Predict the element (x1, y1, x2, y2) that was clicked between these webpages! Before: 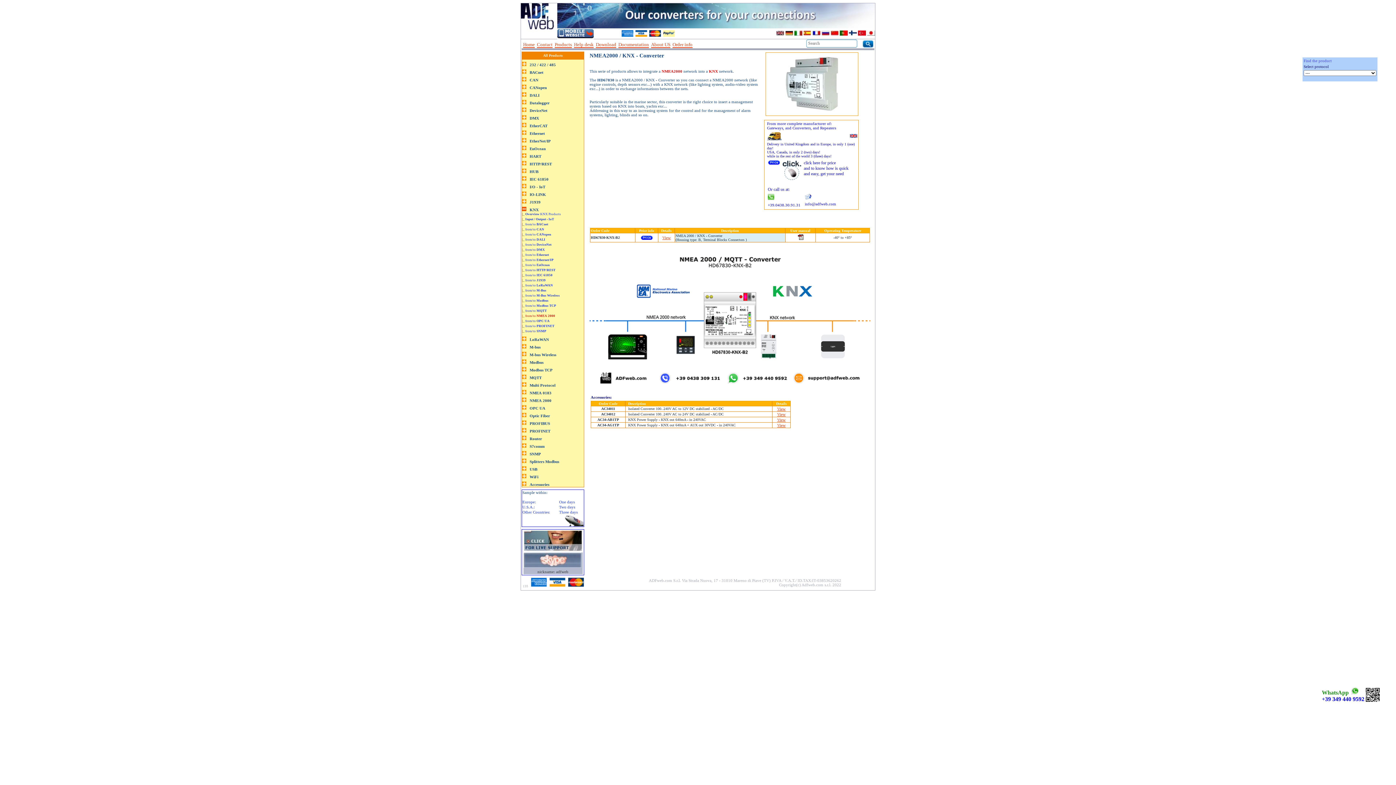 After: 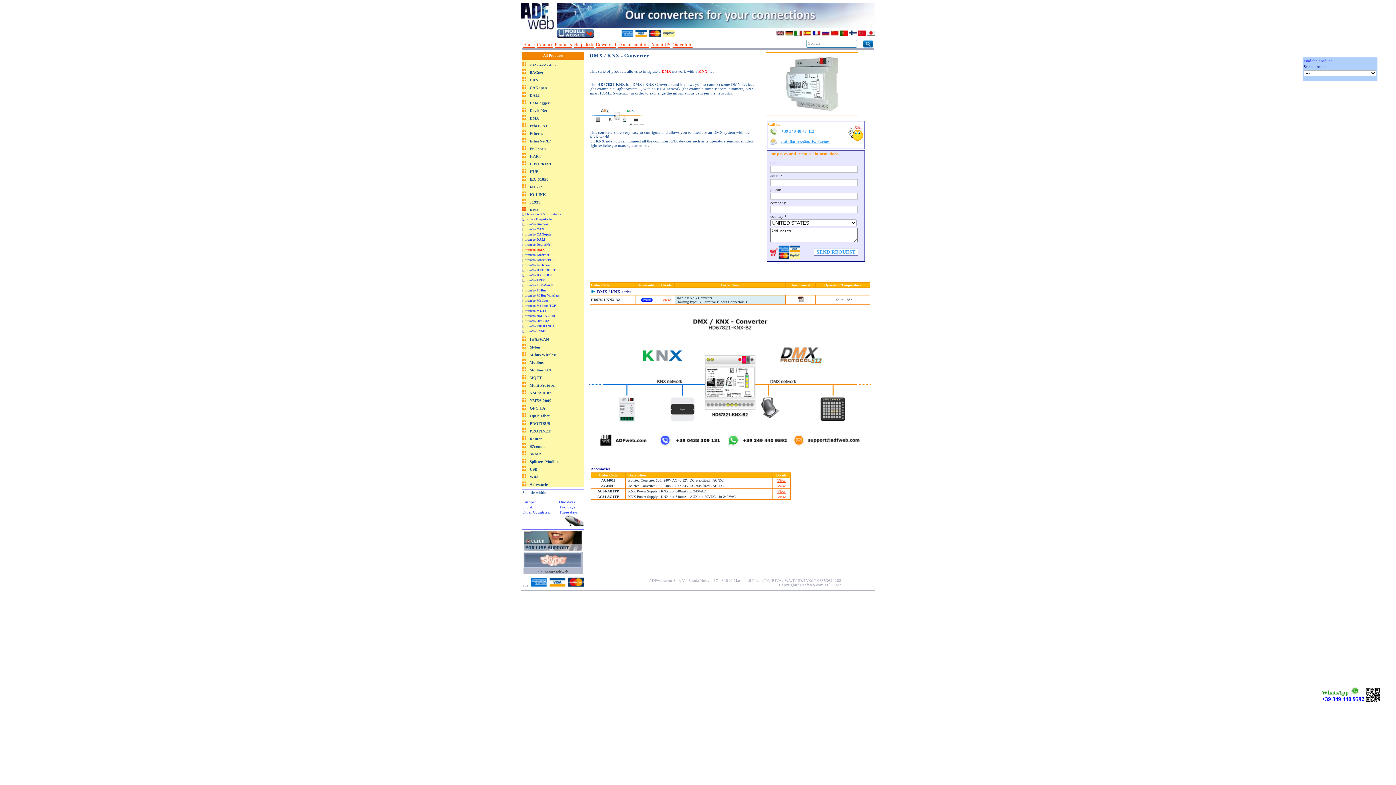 Action: bbox: (522, 248, 545, 251) label: |_ from/to DMX